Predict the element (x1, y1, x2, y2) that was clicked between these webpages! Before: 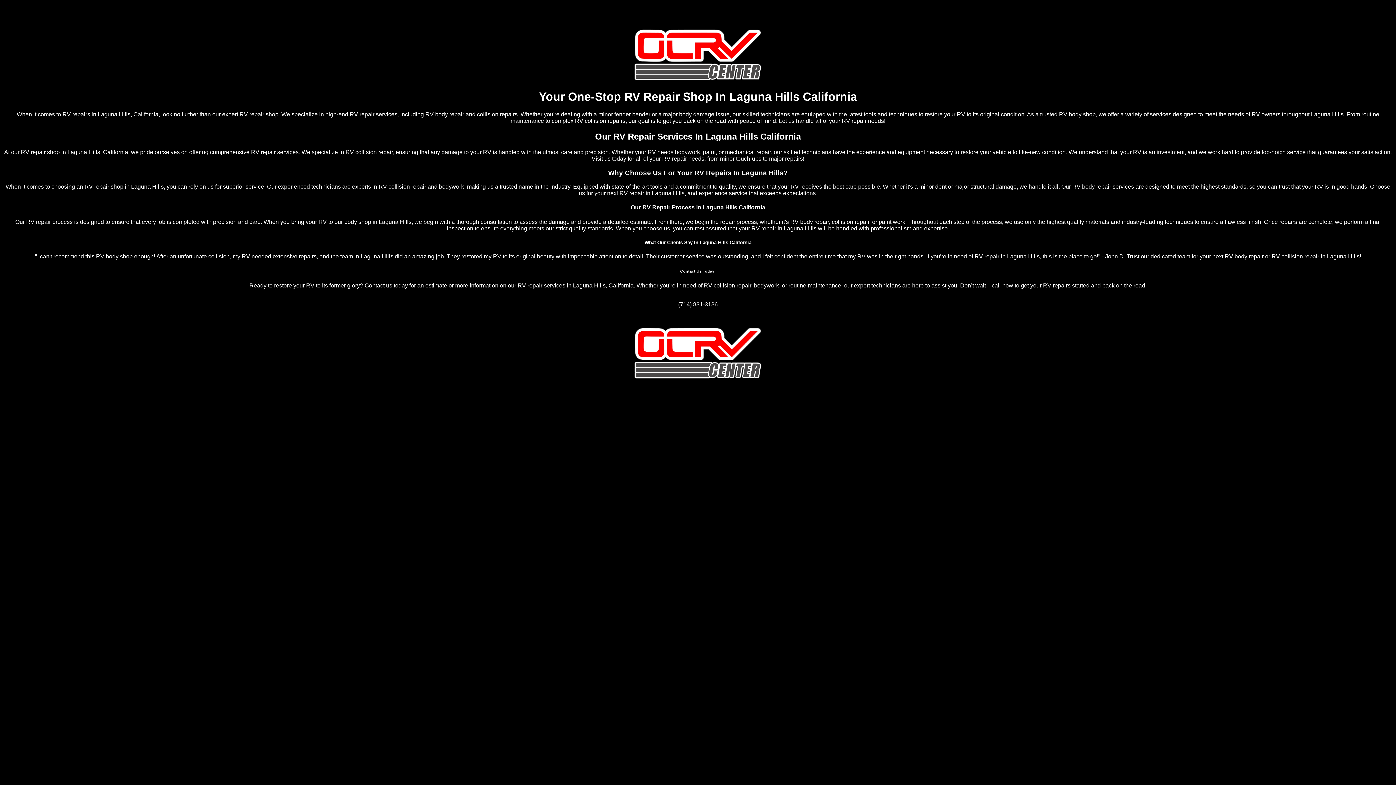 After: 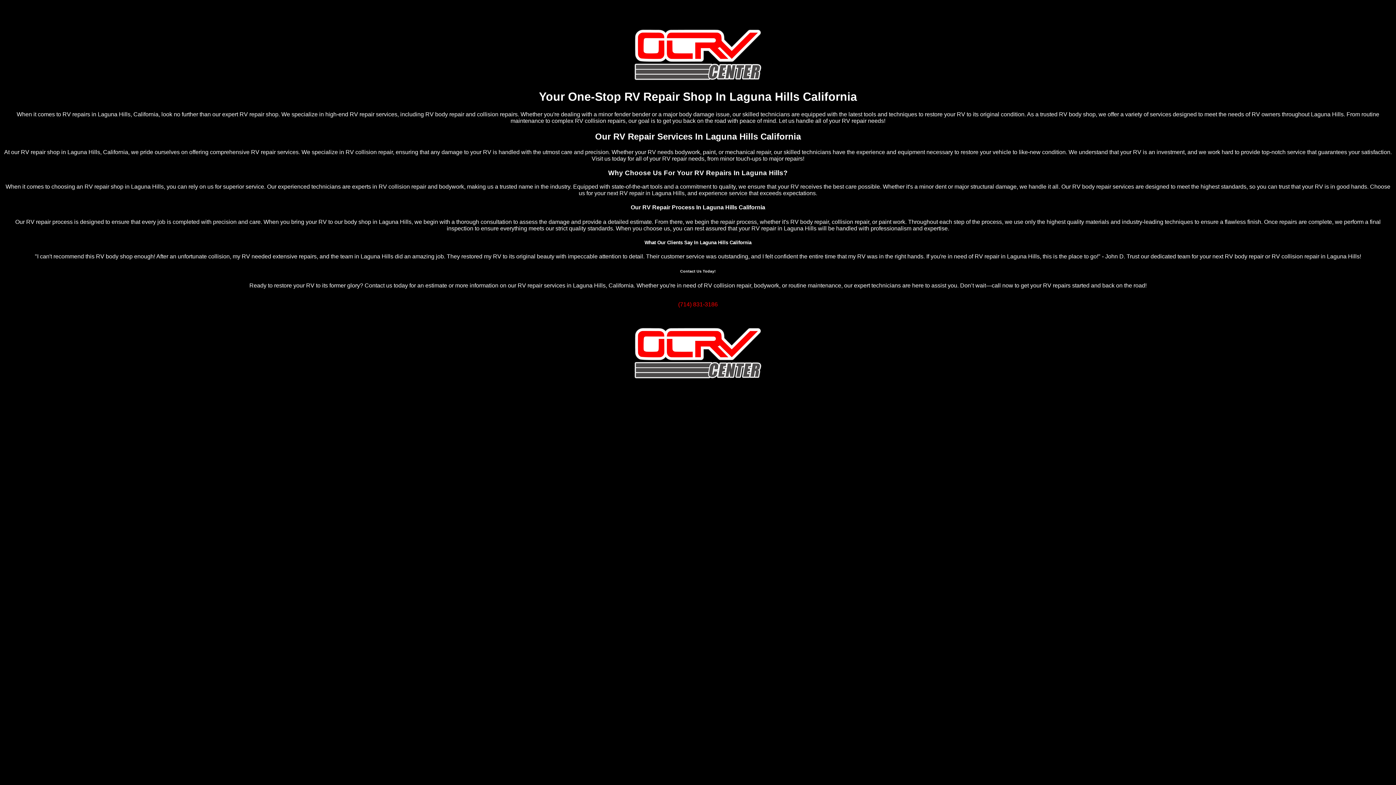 Action: label: (714) 831-3186 bbox: (678, 301, 718, 307)